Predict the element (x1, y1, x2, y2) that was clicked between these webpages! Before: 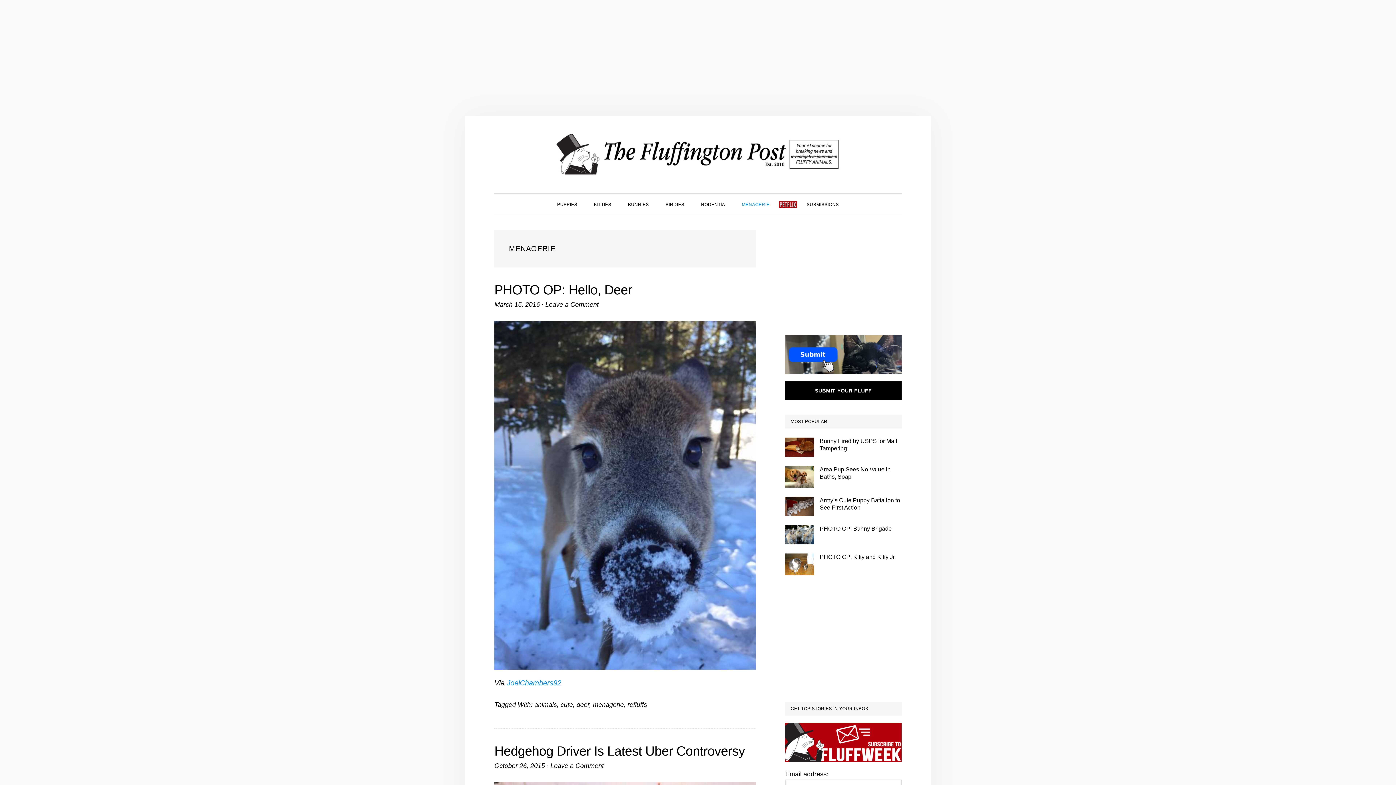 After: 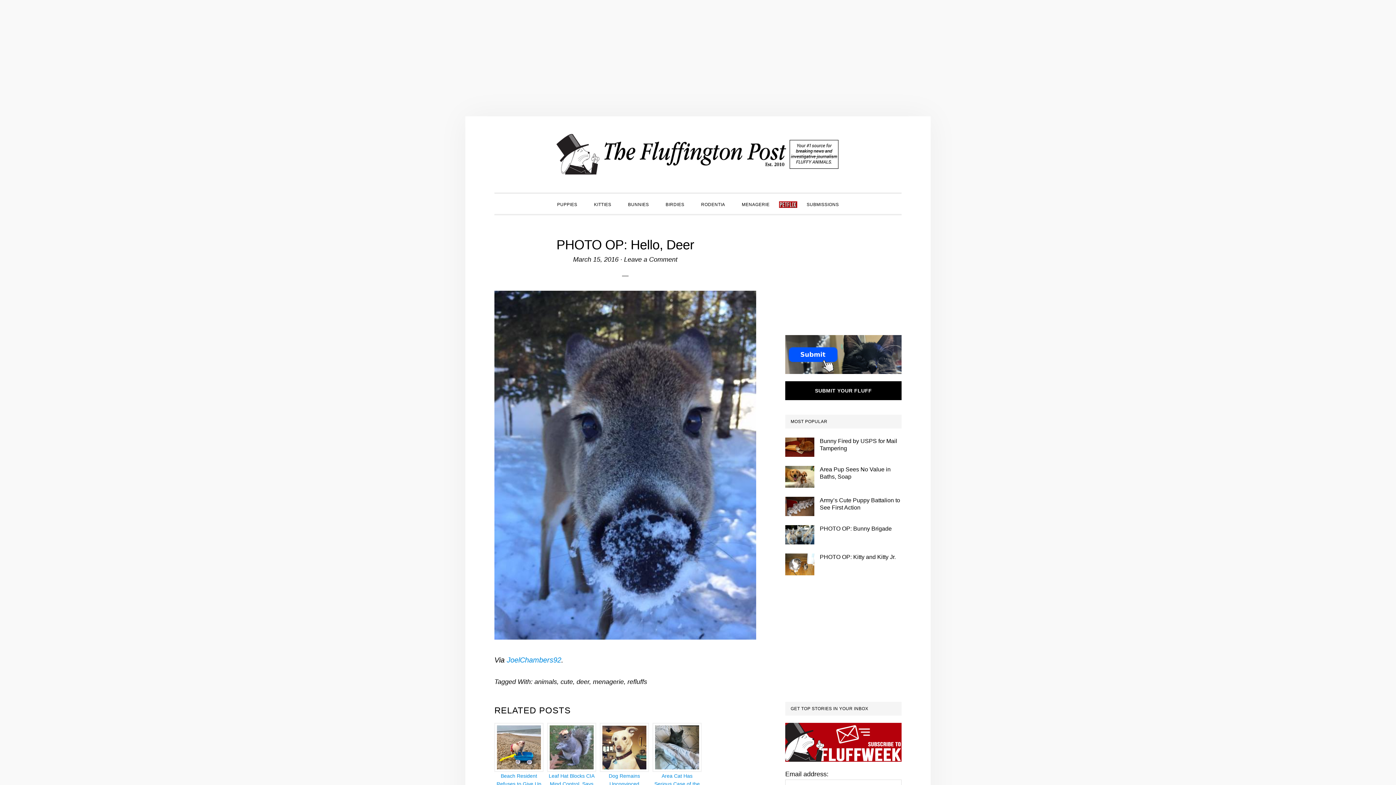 Action: bbox: (494, 282, 632, 297) label: PHOTO OP: Hello, Deer